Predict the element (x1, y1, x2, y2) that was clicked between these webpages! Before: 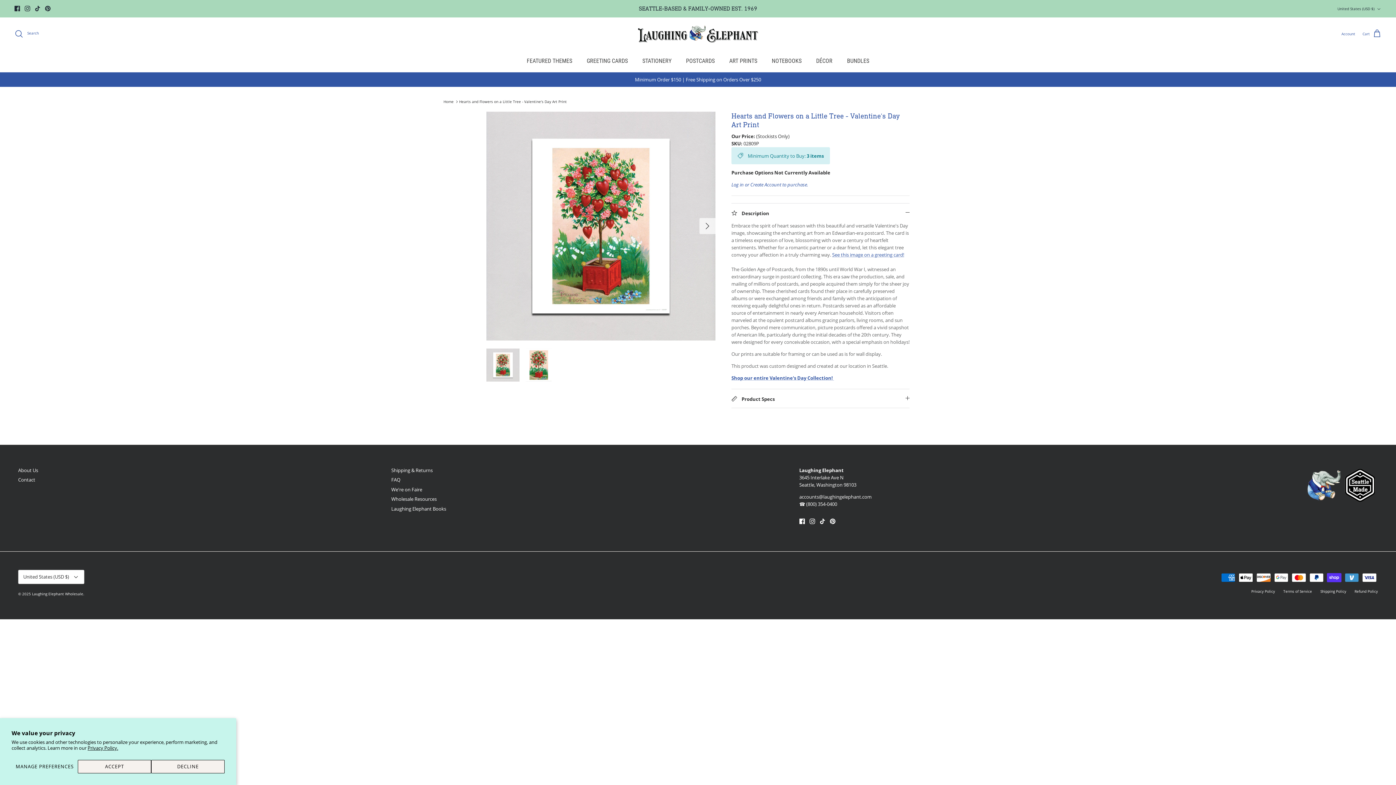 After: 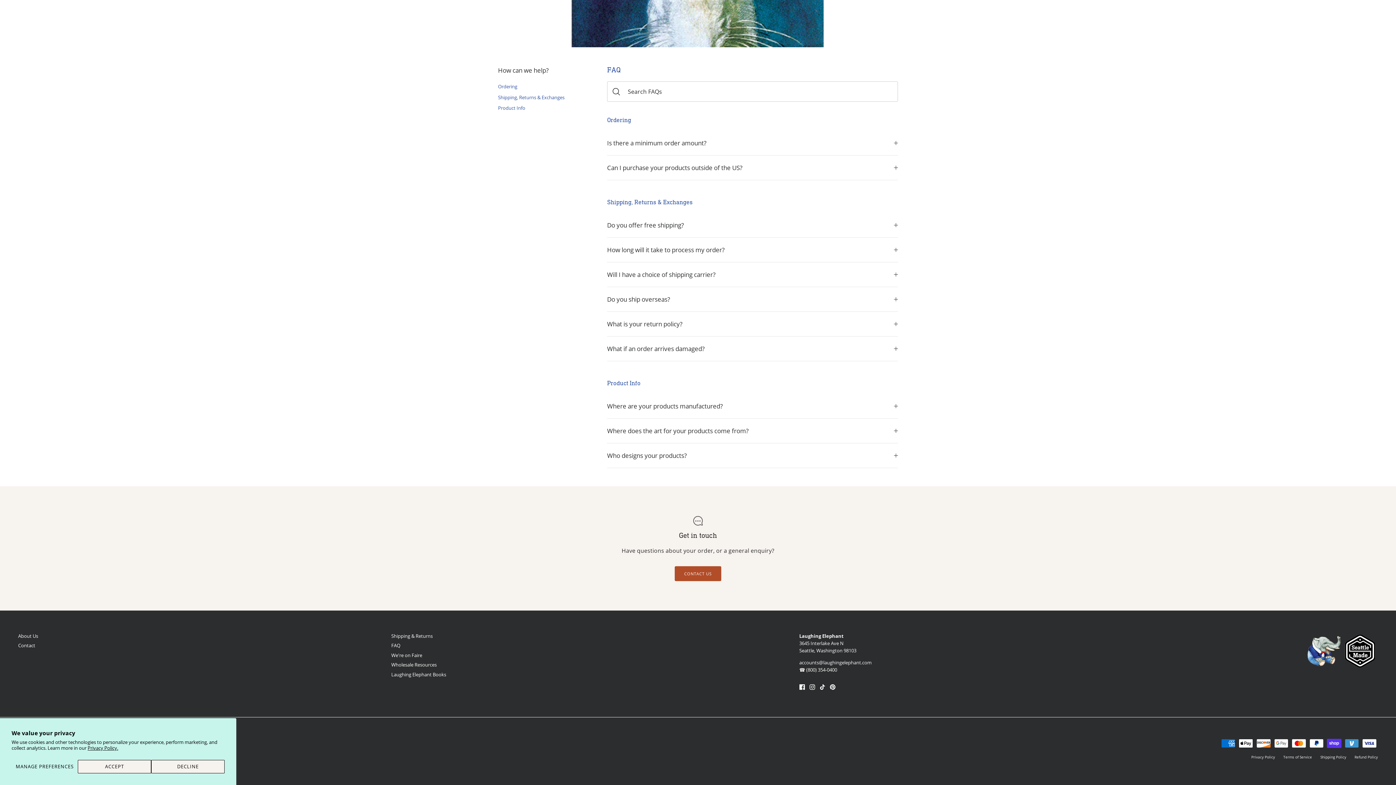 Action: bbox: (391, 467, 432, 473) label: Shipping & Returns